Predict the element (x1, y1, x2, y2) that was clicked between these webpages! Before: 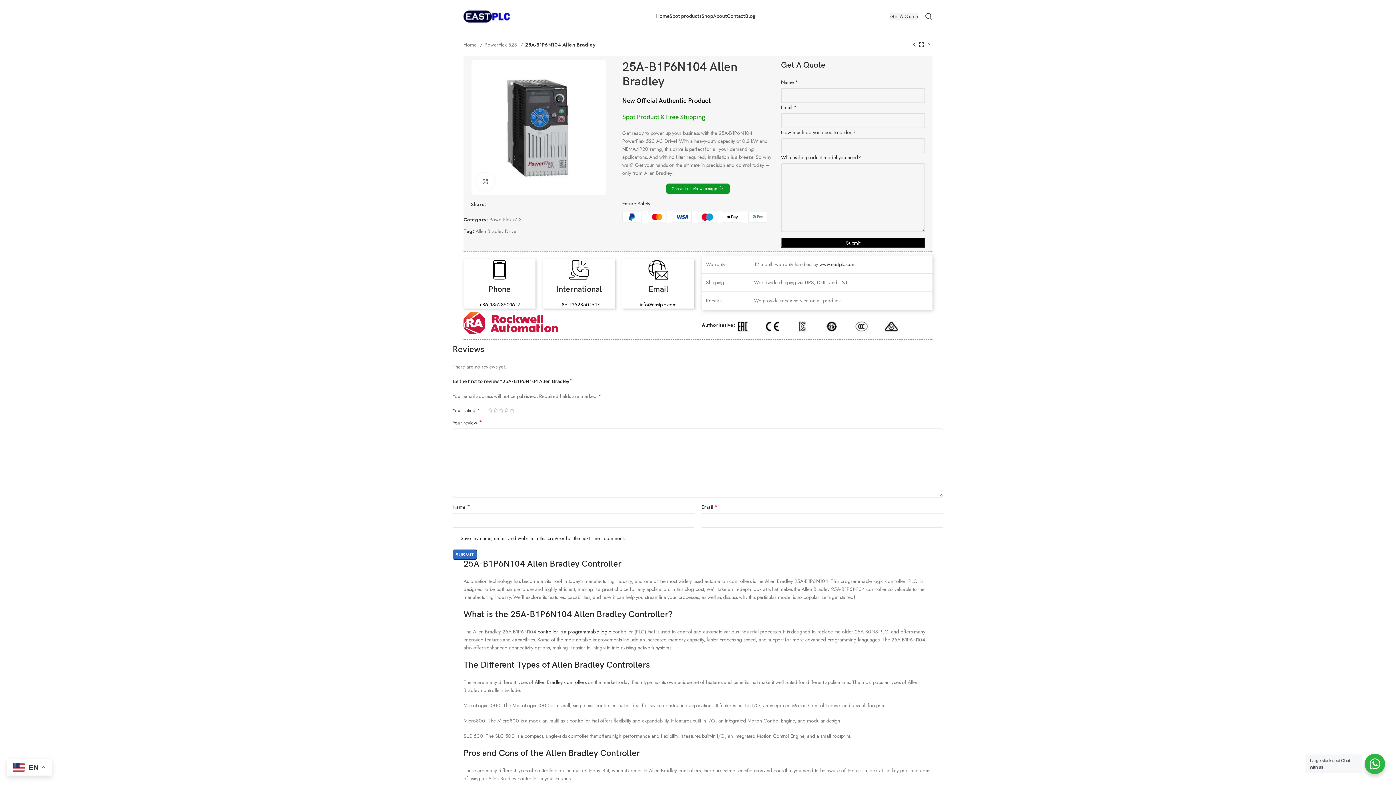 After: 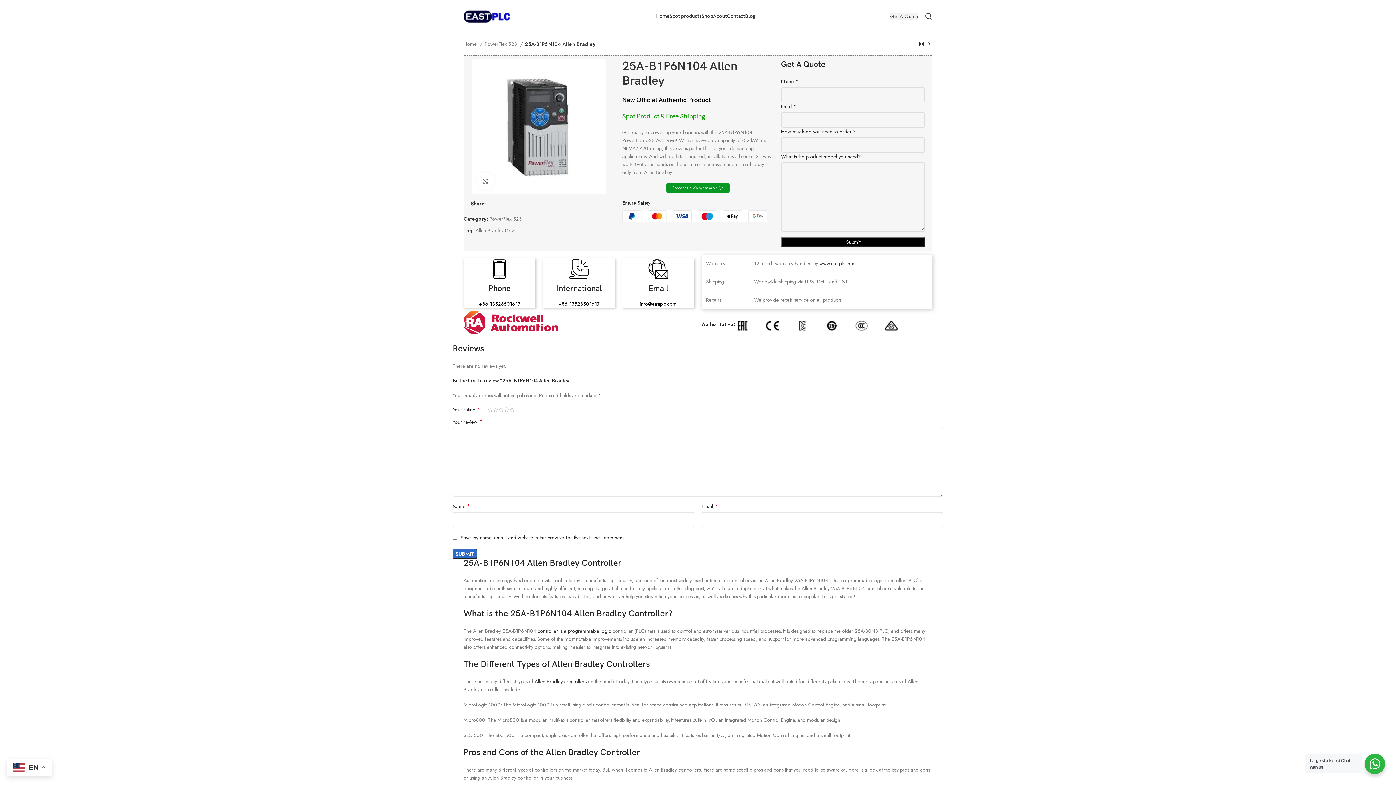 Action: label: Linkedin social link bbox: (501, 202, 505, 206)